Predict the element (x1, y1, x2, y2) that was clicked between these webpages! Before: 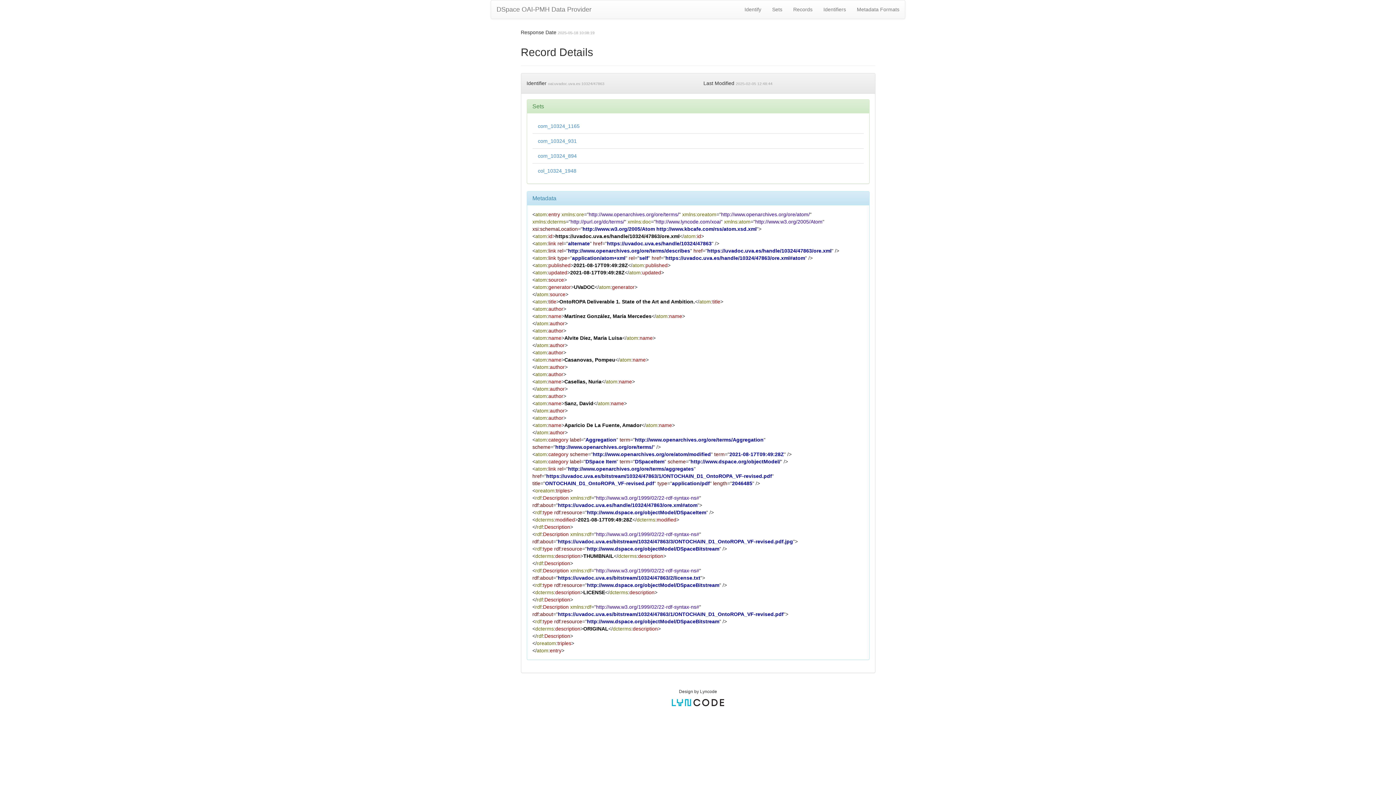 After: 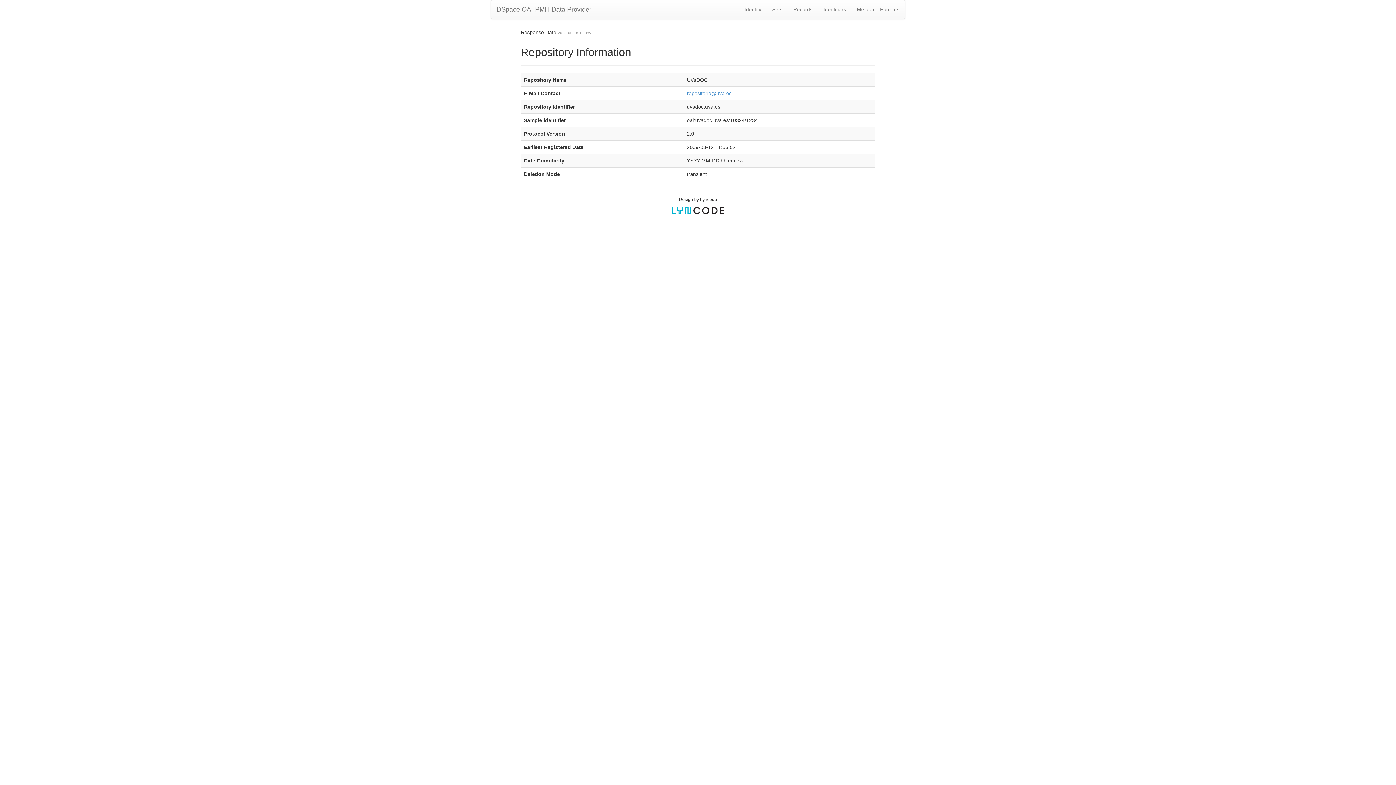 Action: bbox: (739, 0, 766, 18) label: Identify